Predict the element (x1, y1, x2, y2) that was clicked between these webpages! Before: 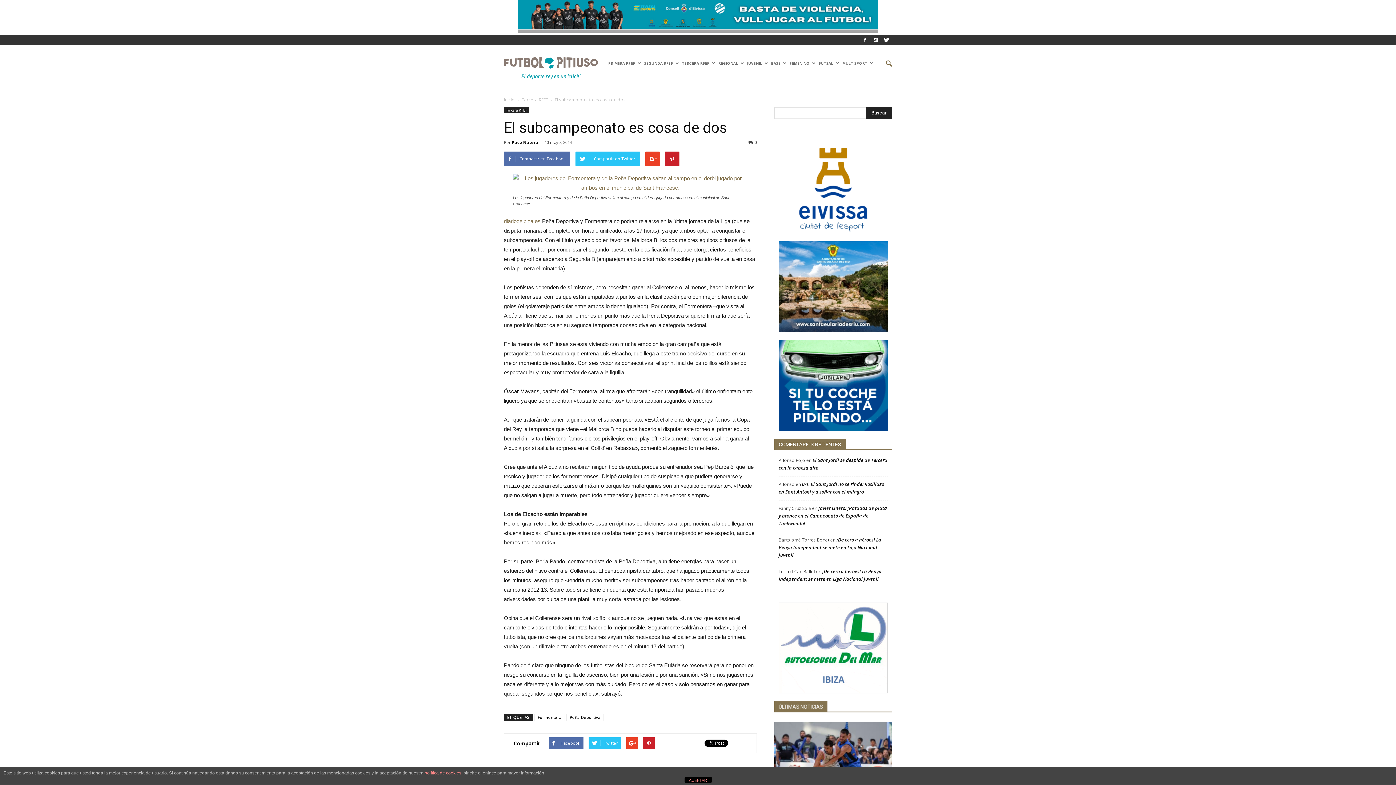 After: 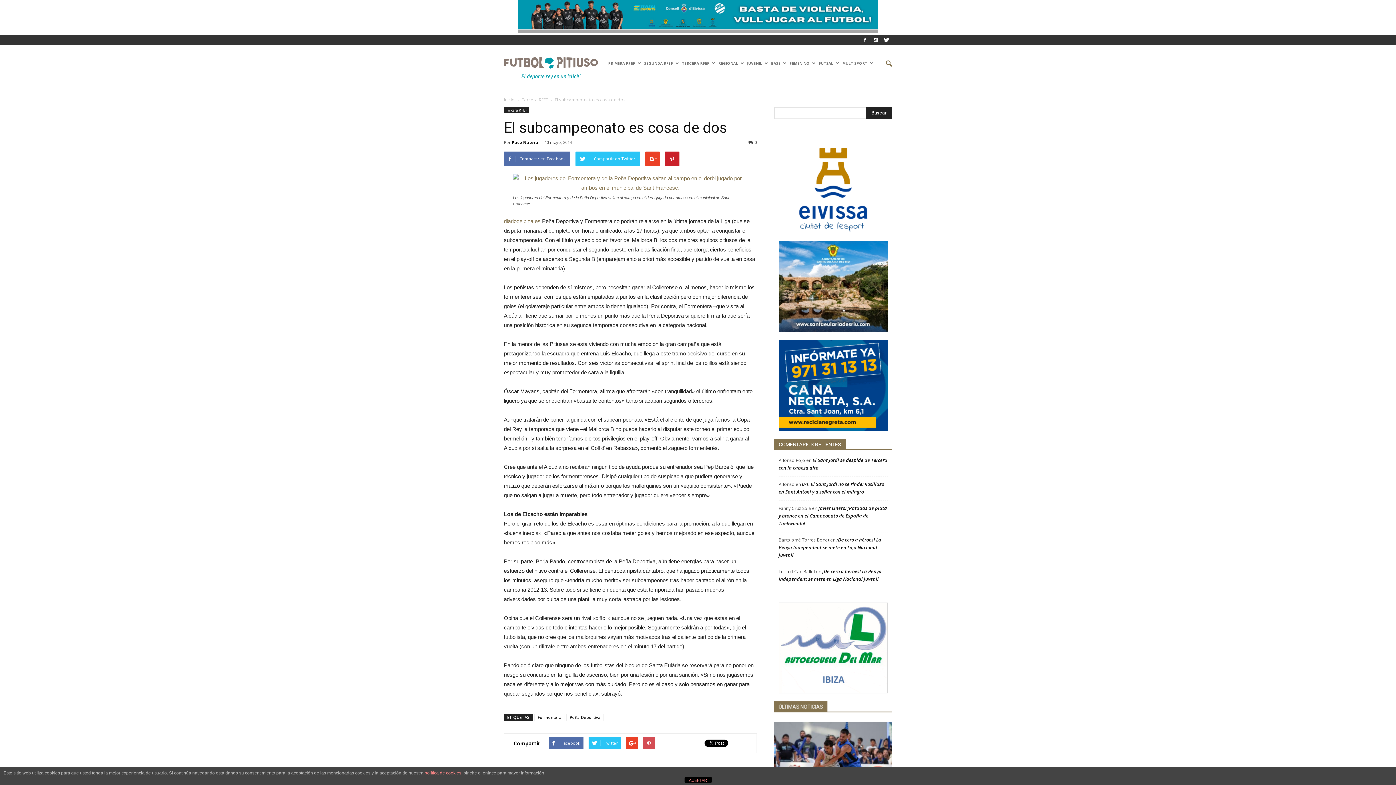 Action: bbox: (643, 737, 654, 749)